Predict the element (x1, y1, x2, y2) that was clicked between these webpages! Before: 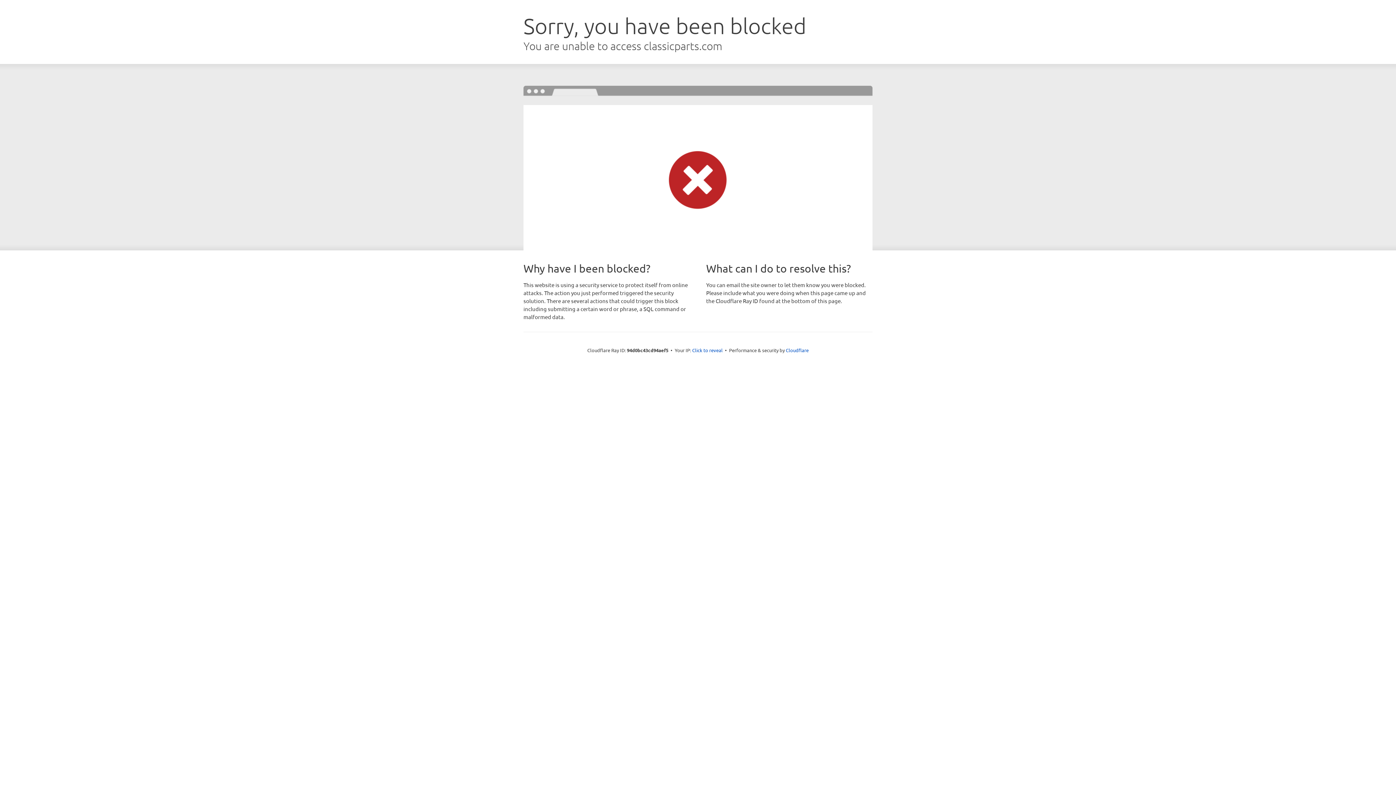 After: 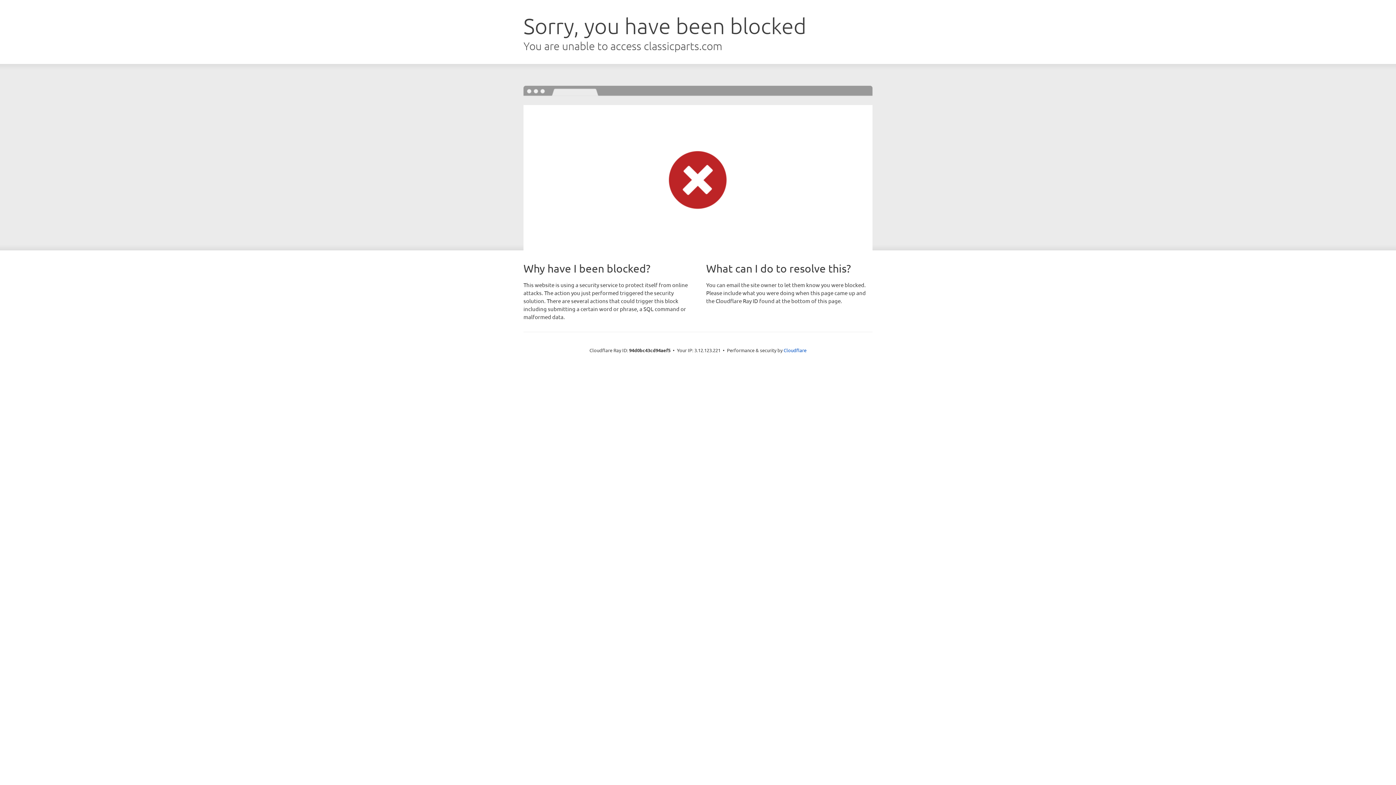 Action: label: Click to reveal bbox: (692, 346, 722, 353)